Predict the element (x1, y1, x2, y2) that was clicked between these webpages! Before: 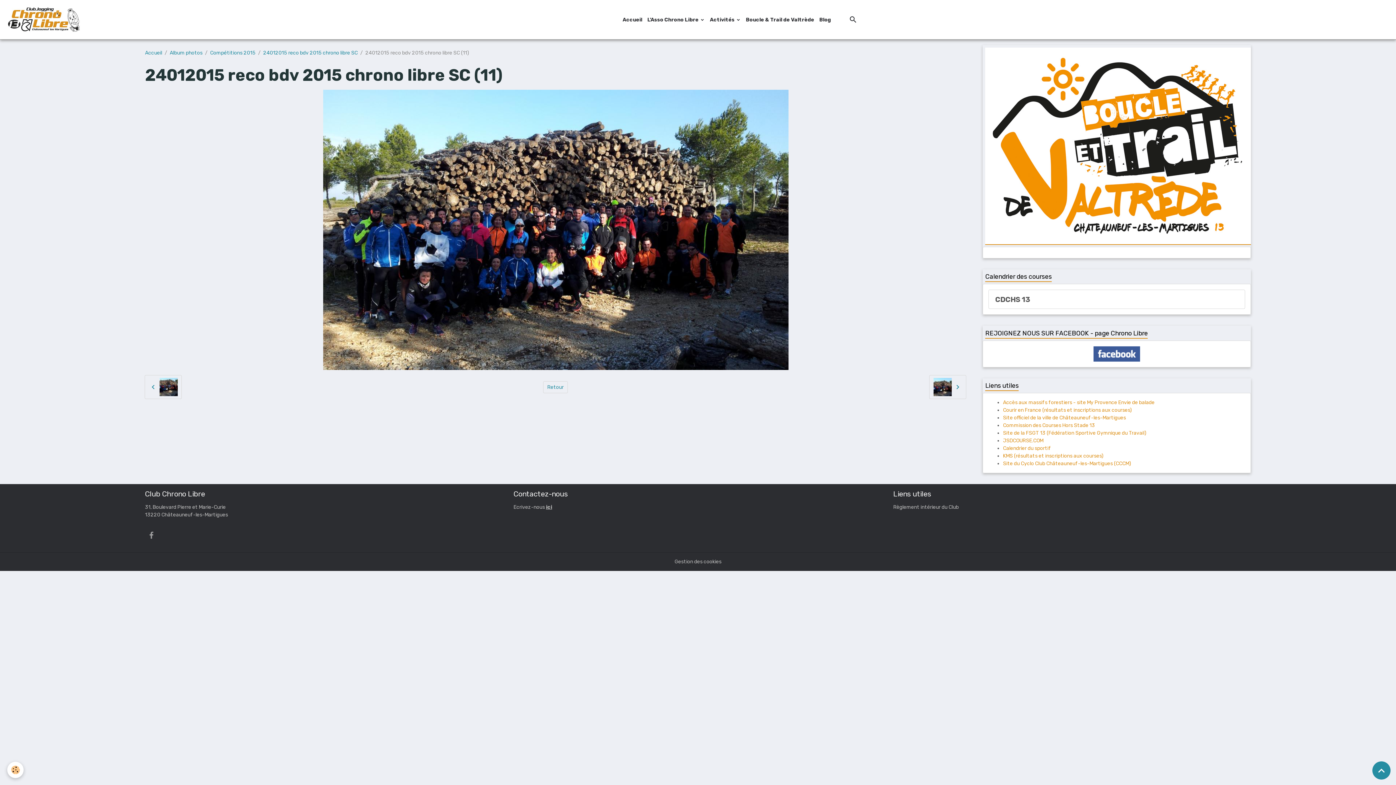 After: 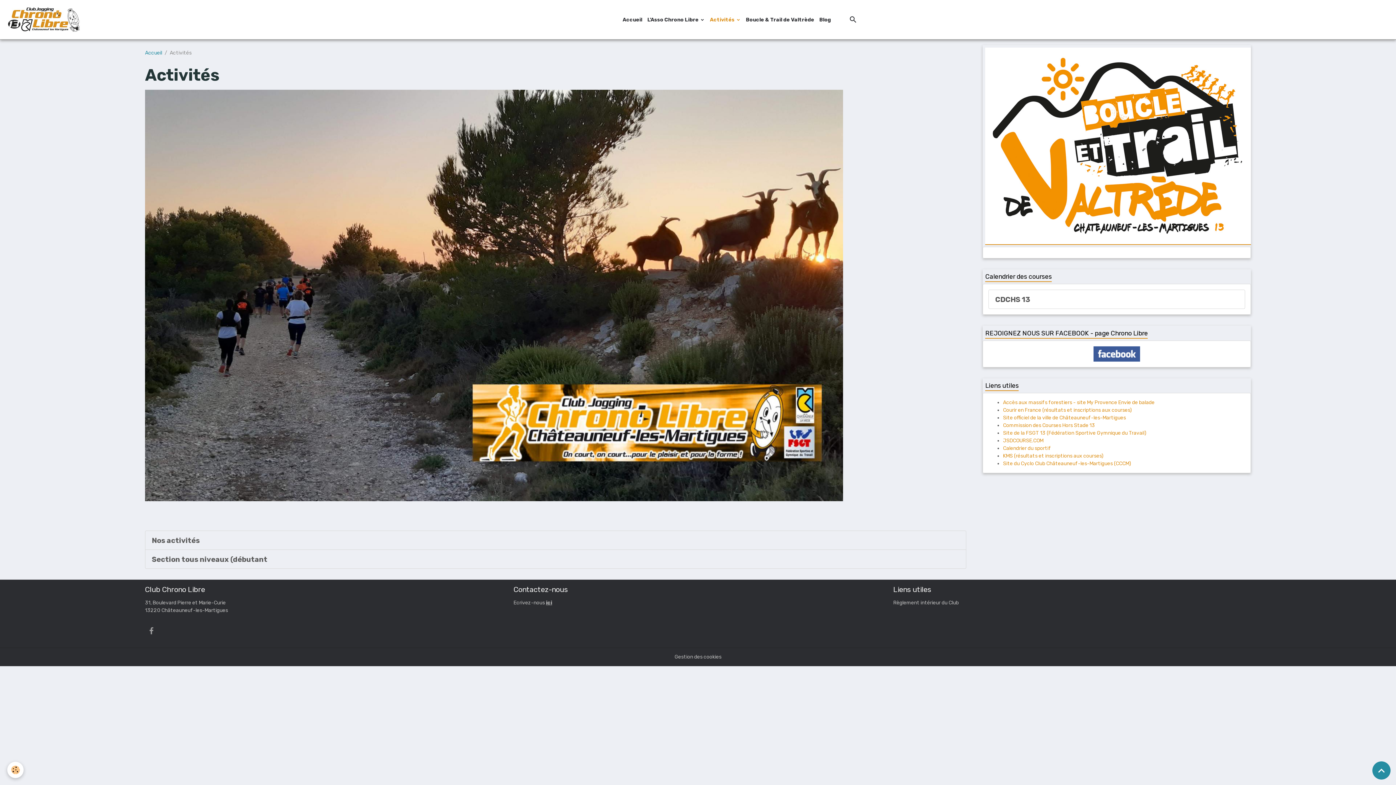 Action: bbox: (707, 13, 743, 26) label: Activités 